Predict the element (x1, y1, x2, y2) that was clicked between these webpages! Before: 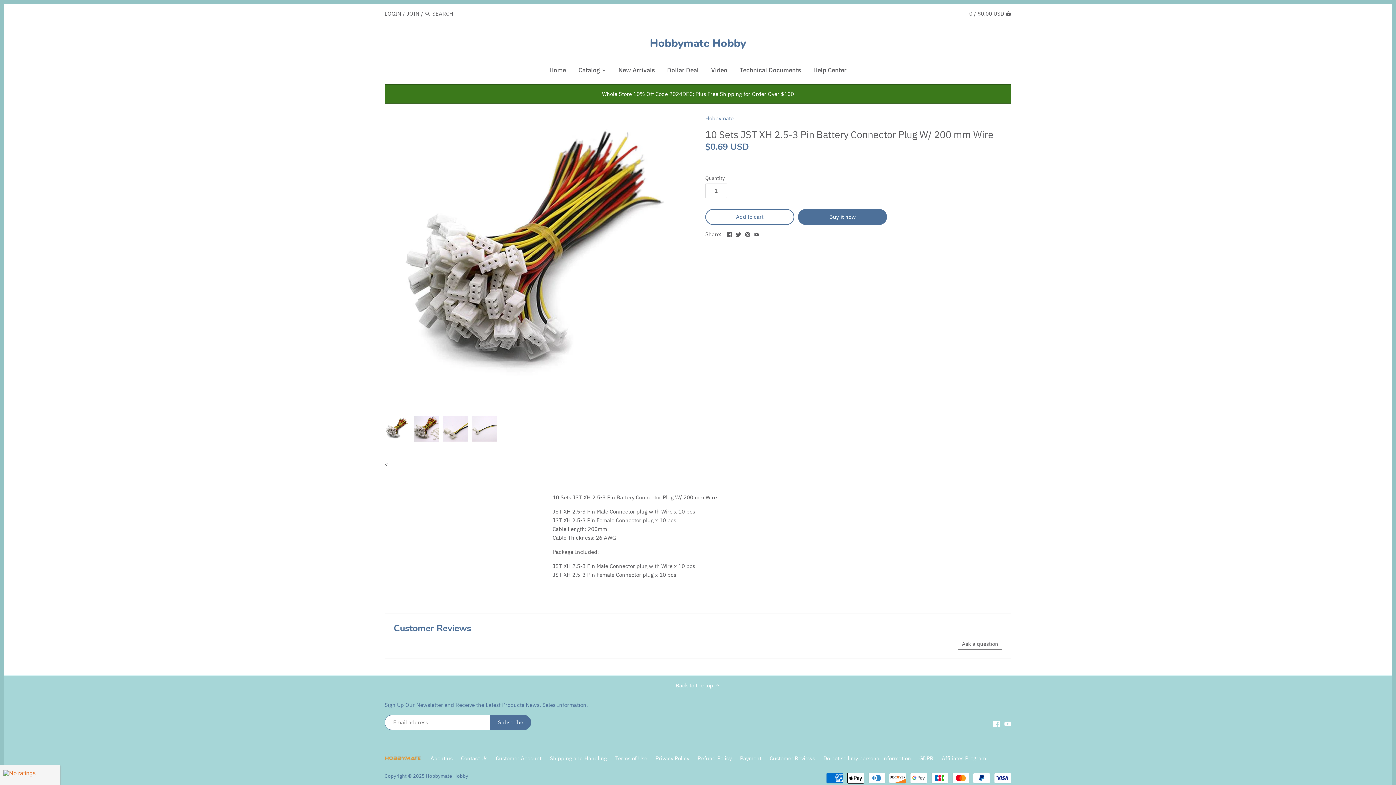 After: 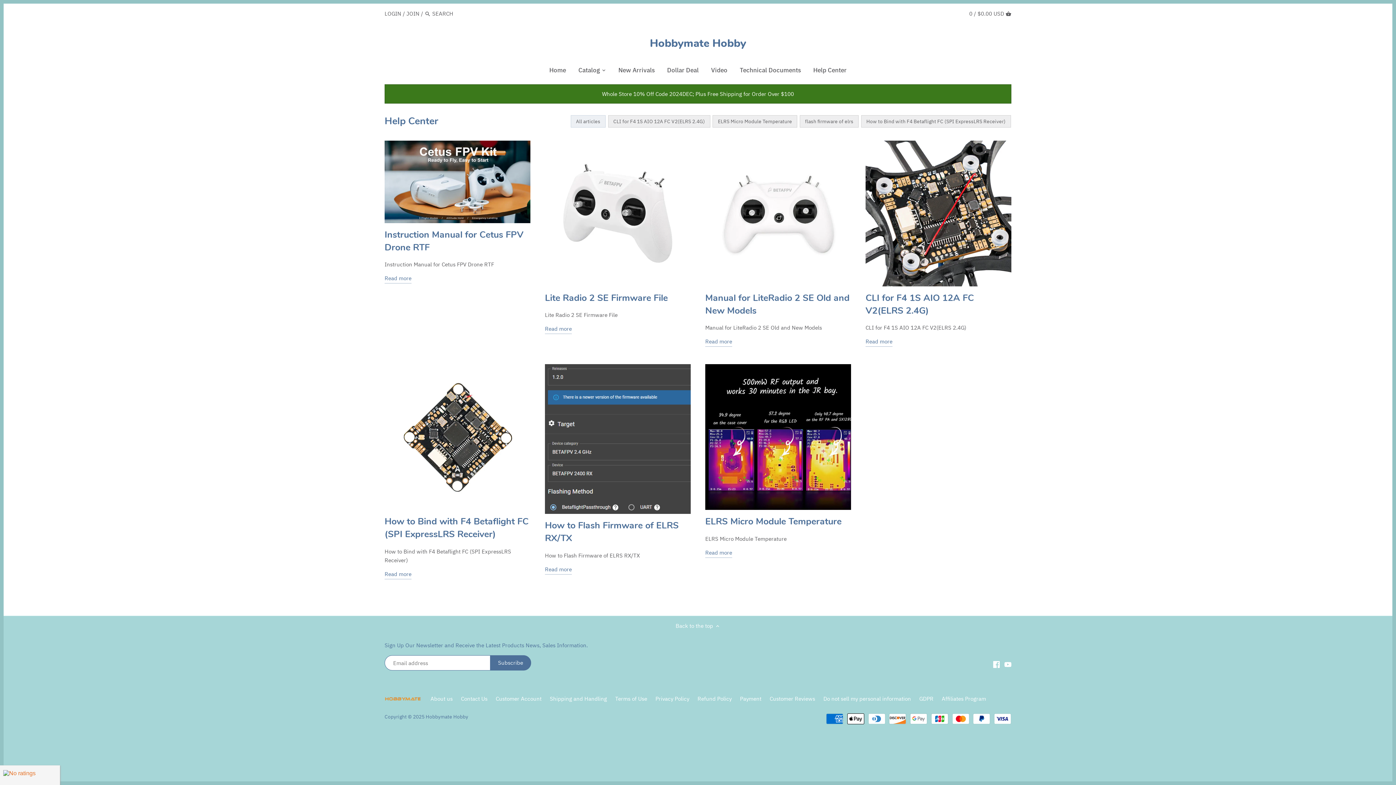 Action: bbox: (807, 63, 853, 78) label: Help Center